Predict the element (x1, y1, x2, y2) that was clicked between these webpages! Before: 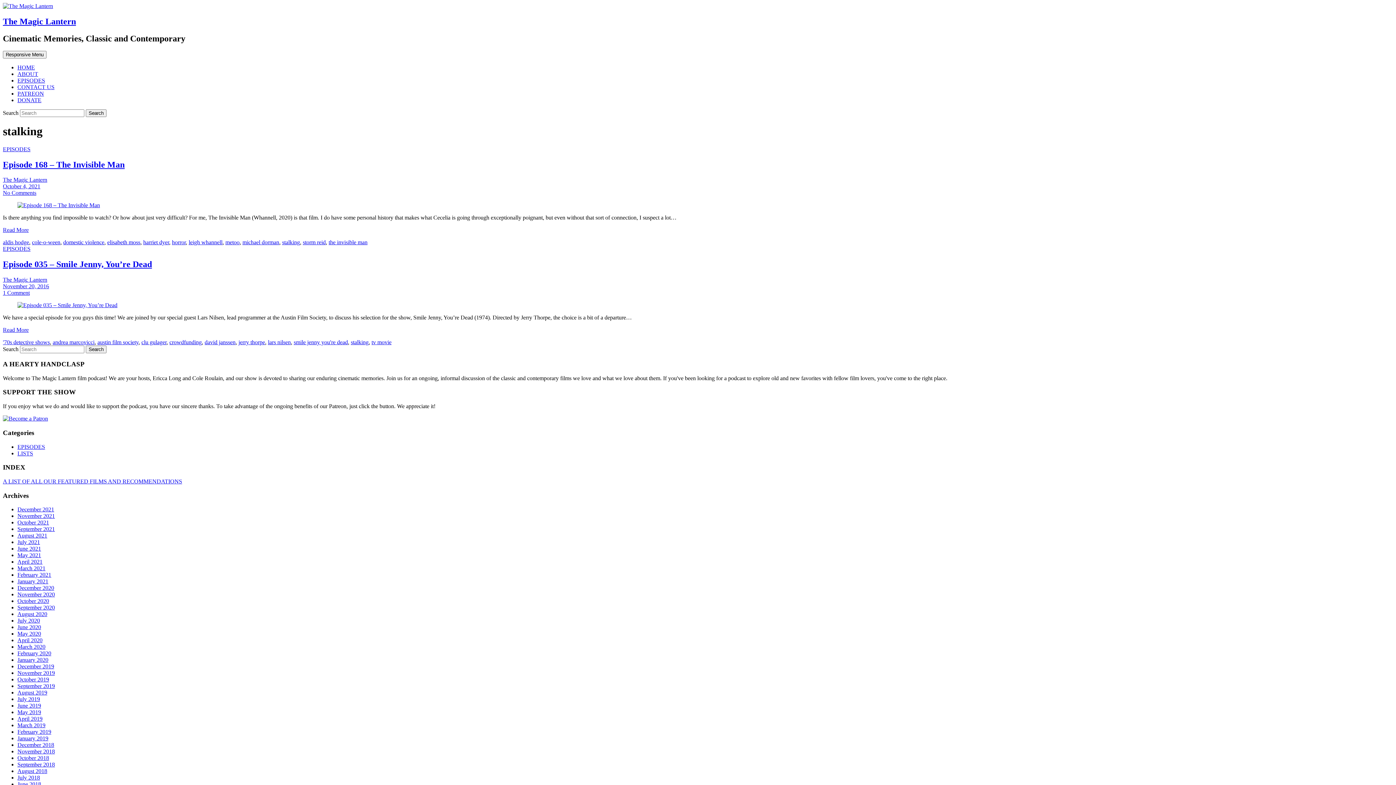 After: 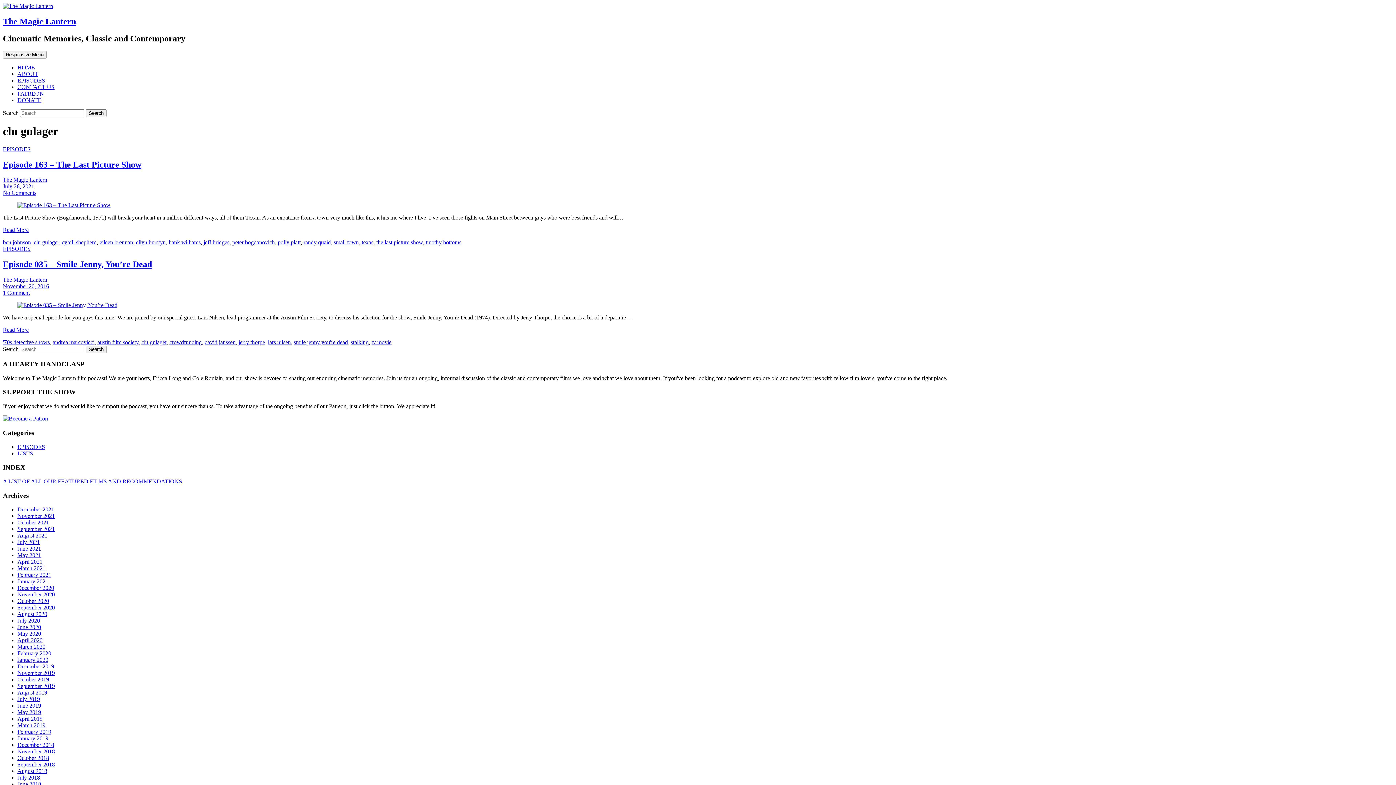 Action: bbox: (141, 339, 166, 345) label: clu gulager